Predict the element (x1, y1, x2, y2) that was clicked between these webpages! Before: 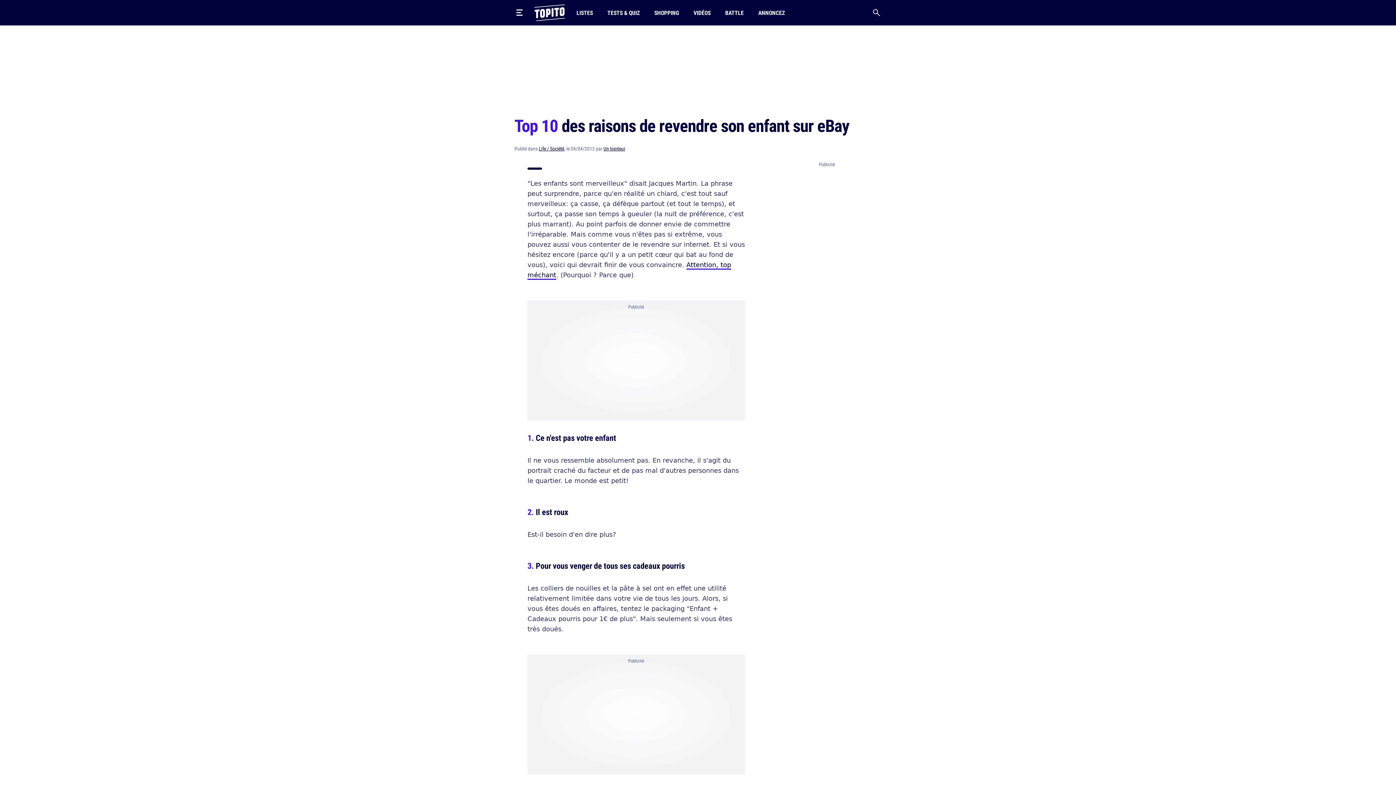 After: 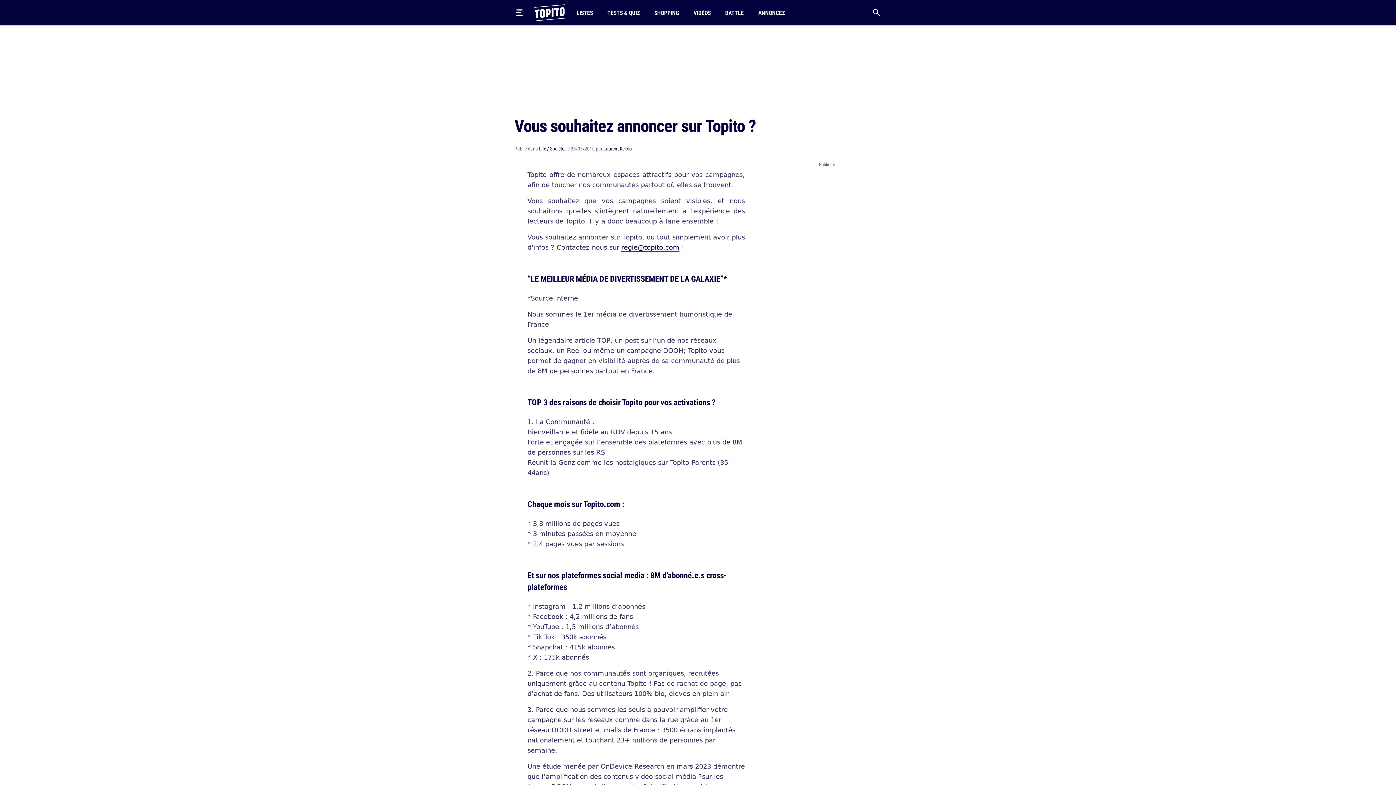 Action: label: ANNONCEZ bbox: (755, 0, 787, 25)